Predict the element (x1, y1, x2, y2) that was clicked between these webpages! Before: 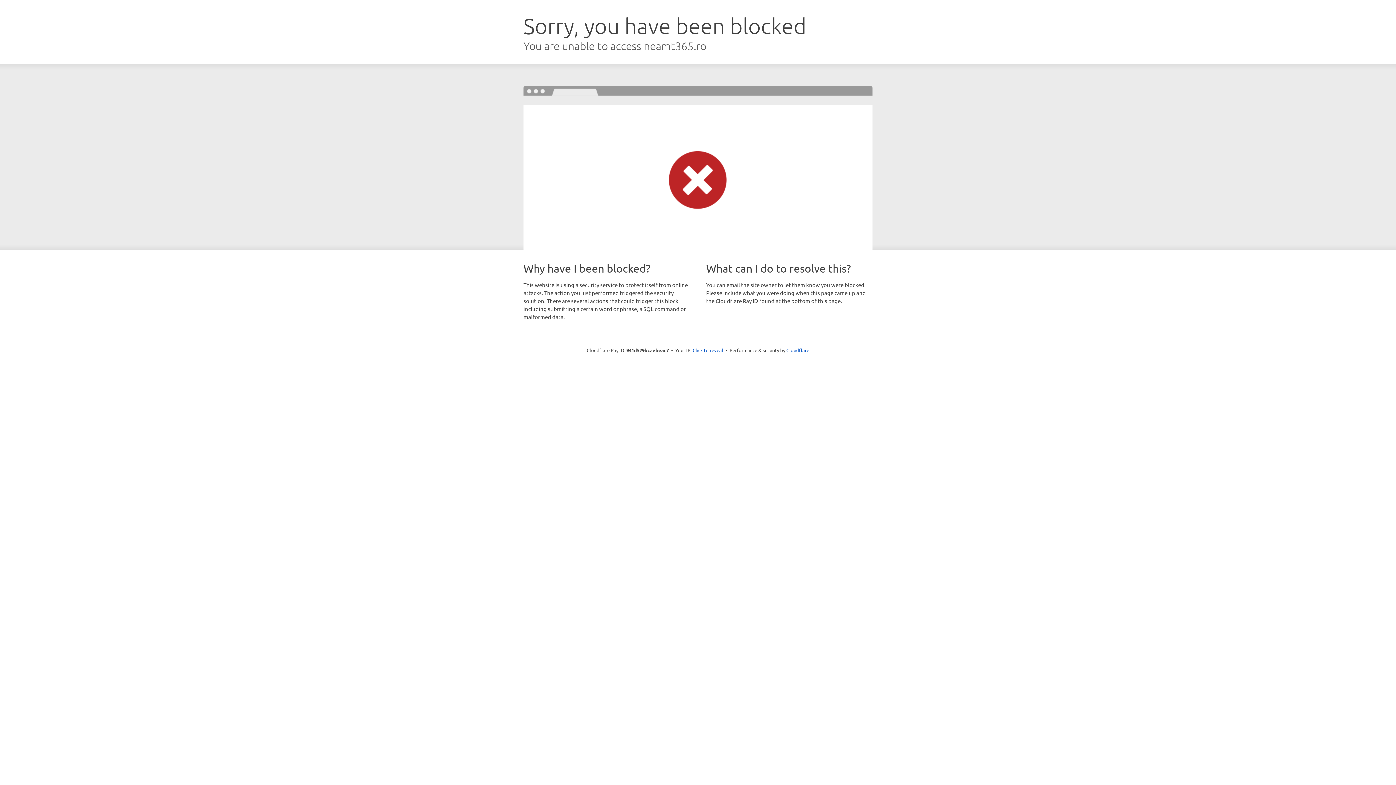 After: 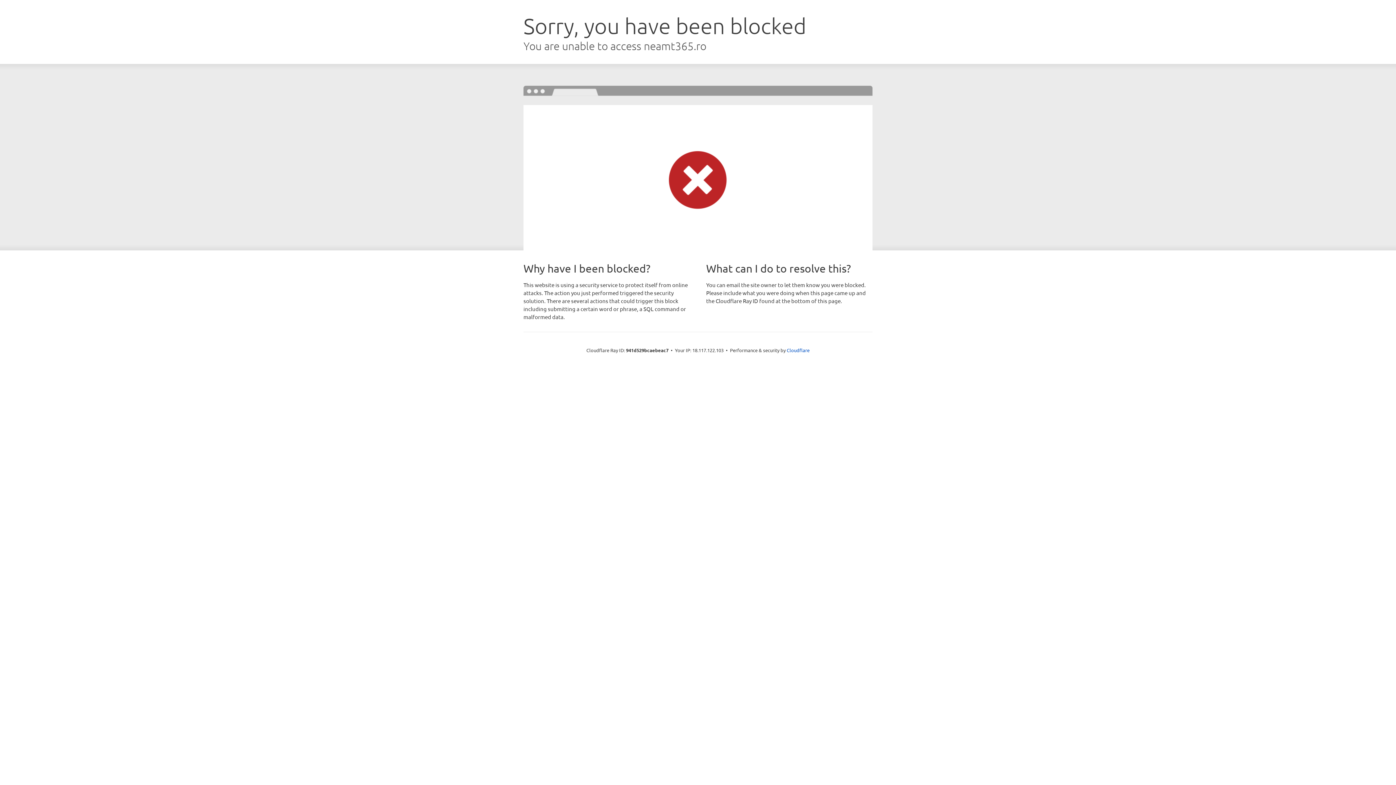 Action: label: Click to reveal bbox: (692, 346, 723, 353)